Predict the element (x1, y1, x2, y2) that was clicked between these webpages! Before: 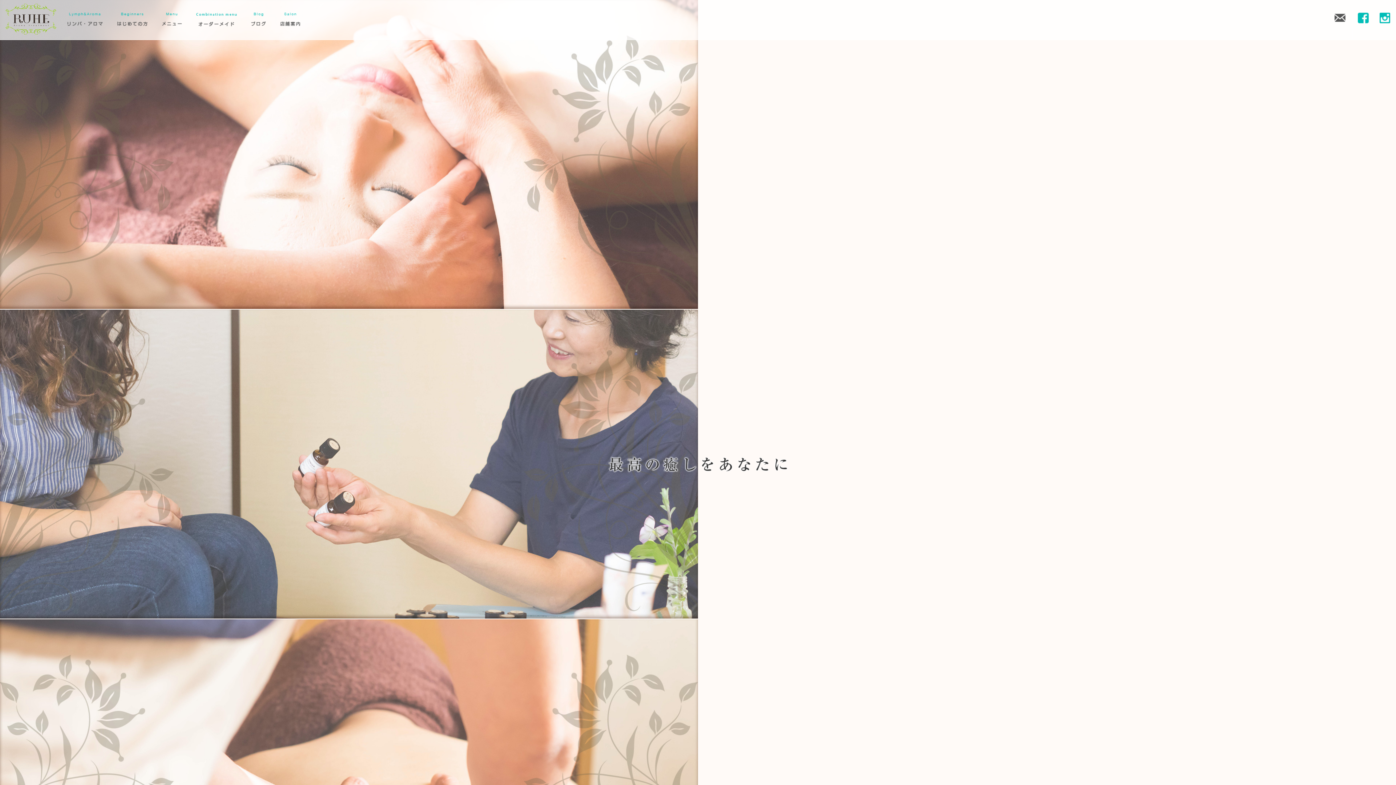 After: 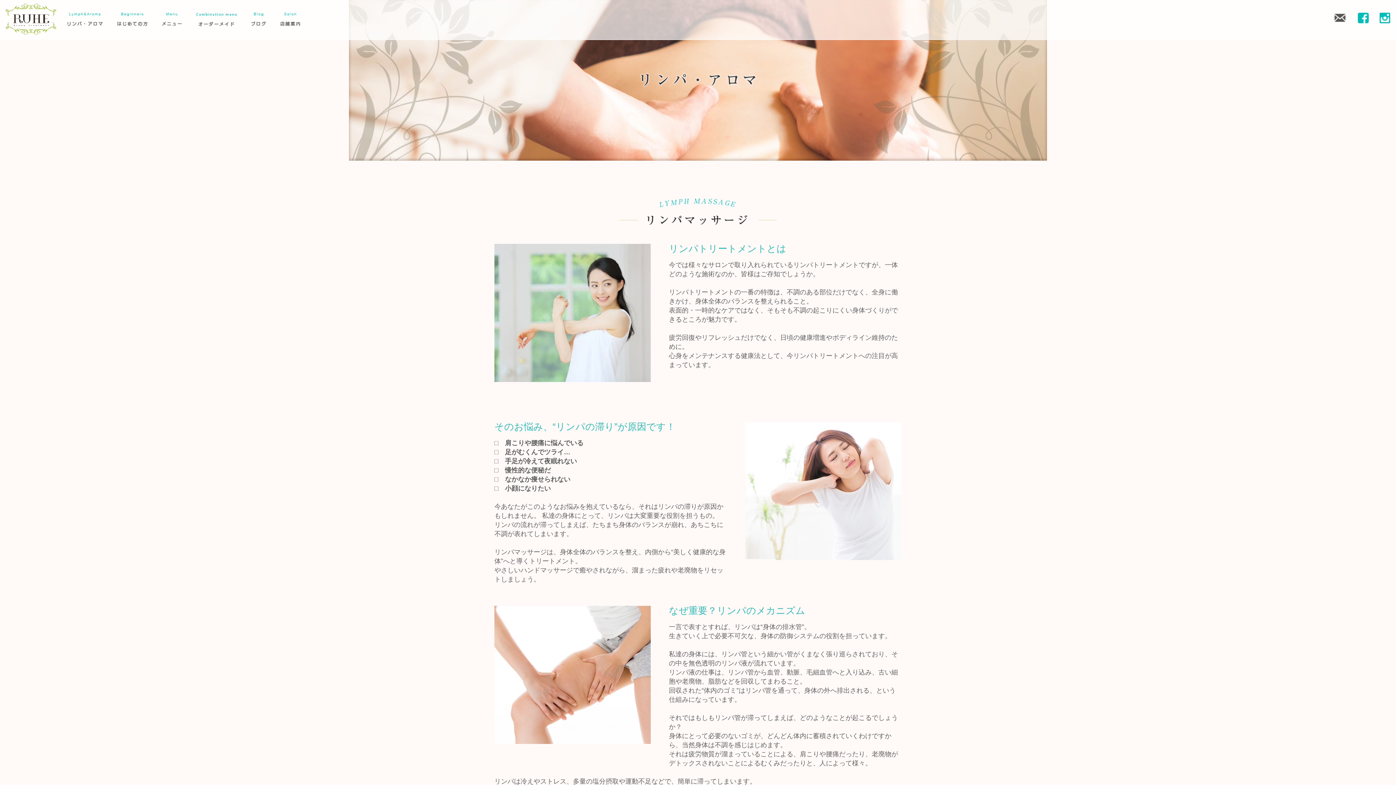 Action: bbox: (67, 21, 102, 26)